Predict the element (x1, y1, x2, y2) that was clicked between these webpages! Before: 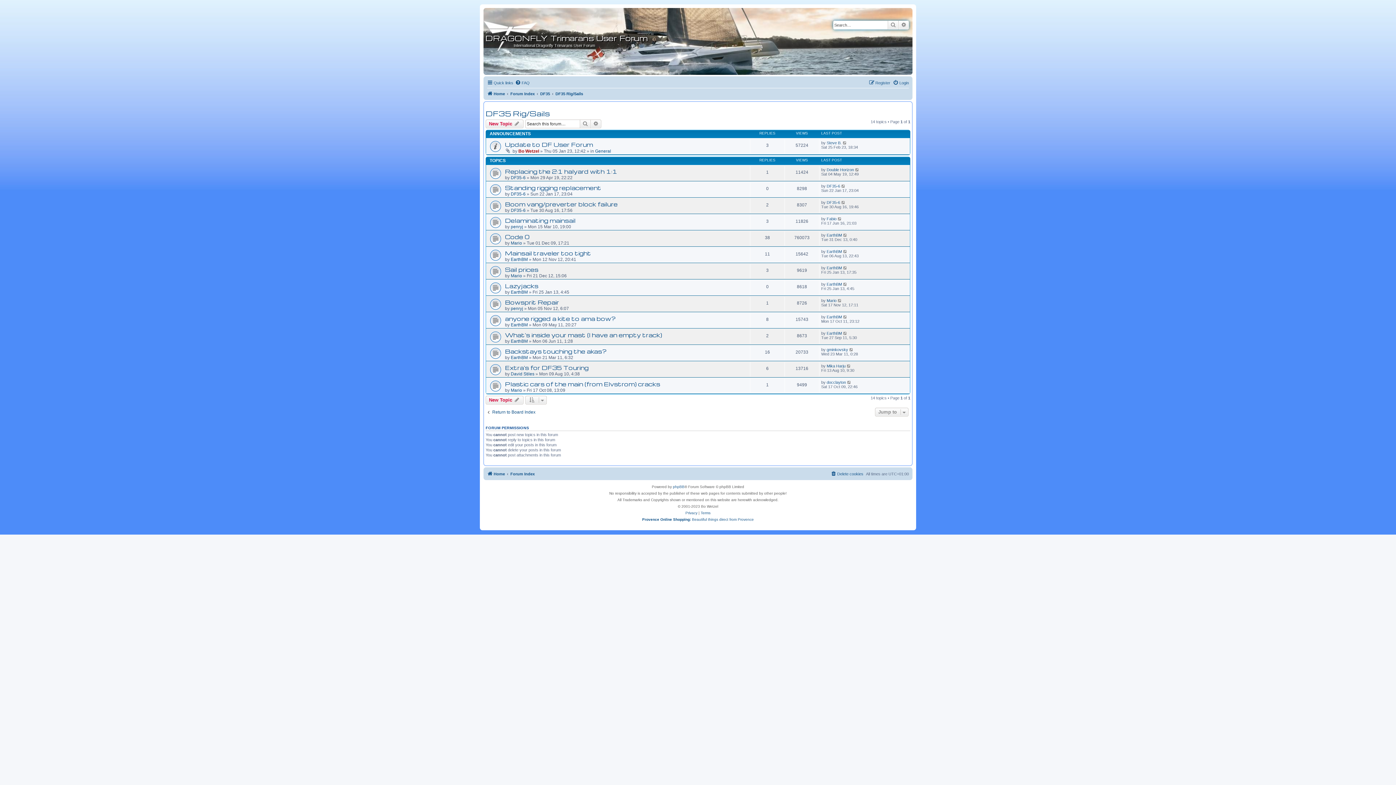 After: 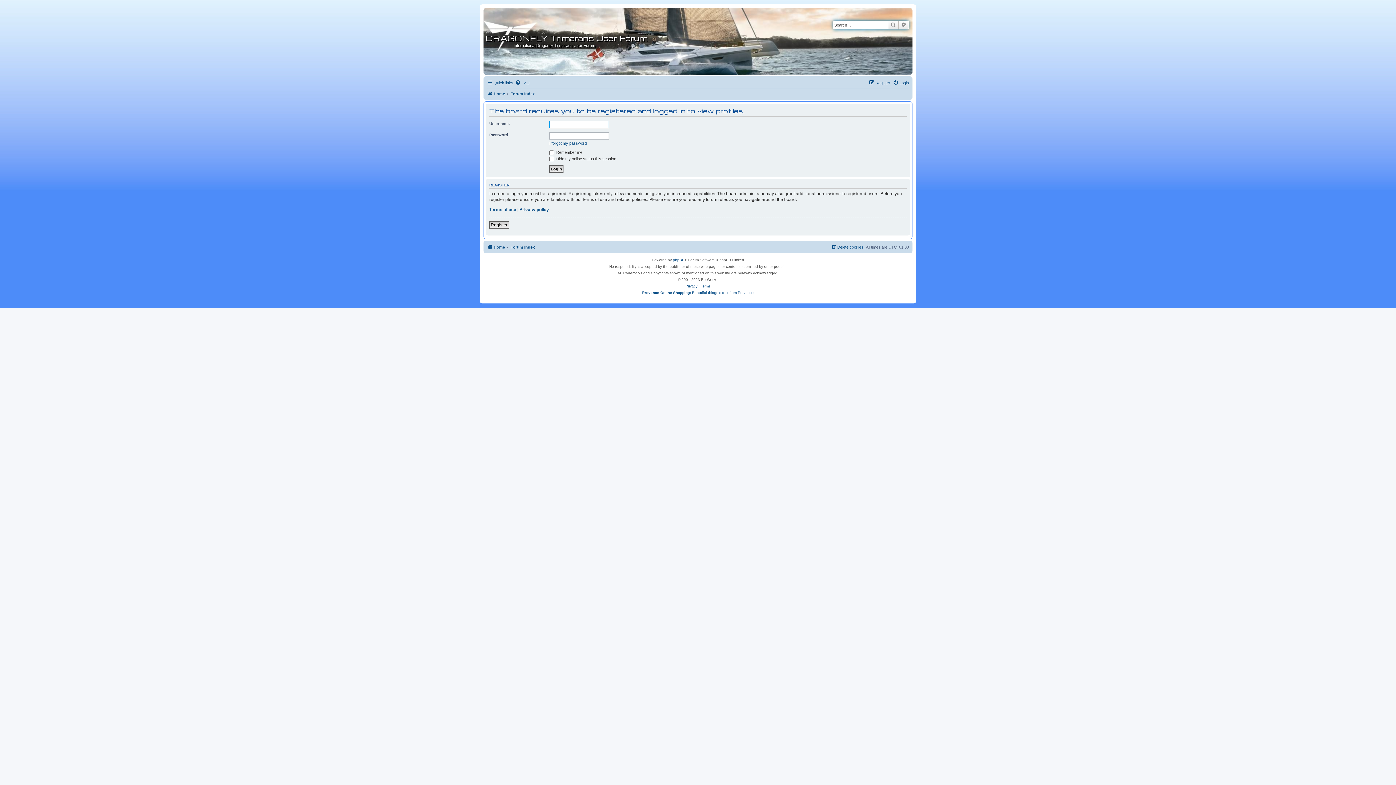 Action: bbox: (826, 364, 845, 368) label: Mika Harju